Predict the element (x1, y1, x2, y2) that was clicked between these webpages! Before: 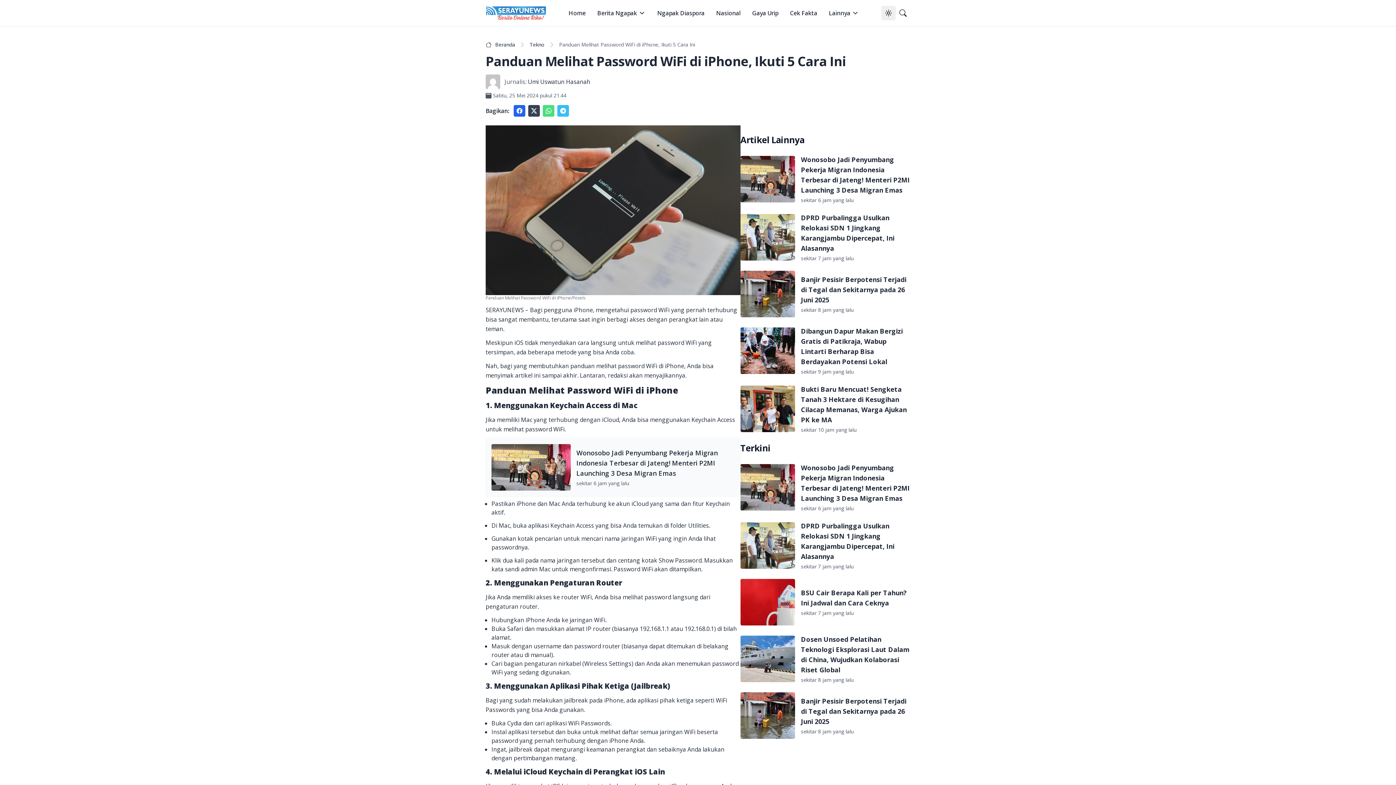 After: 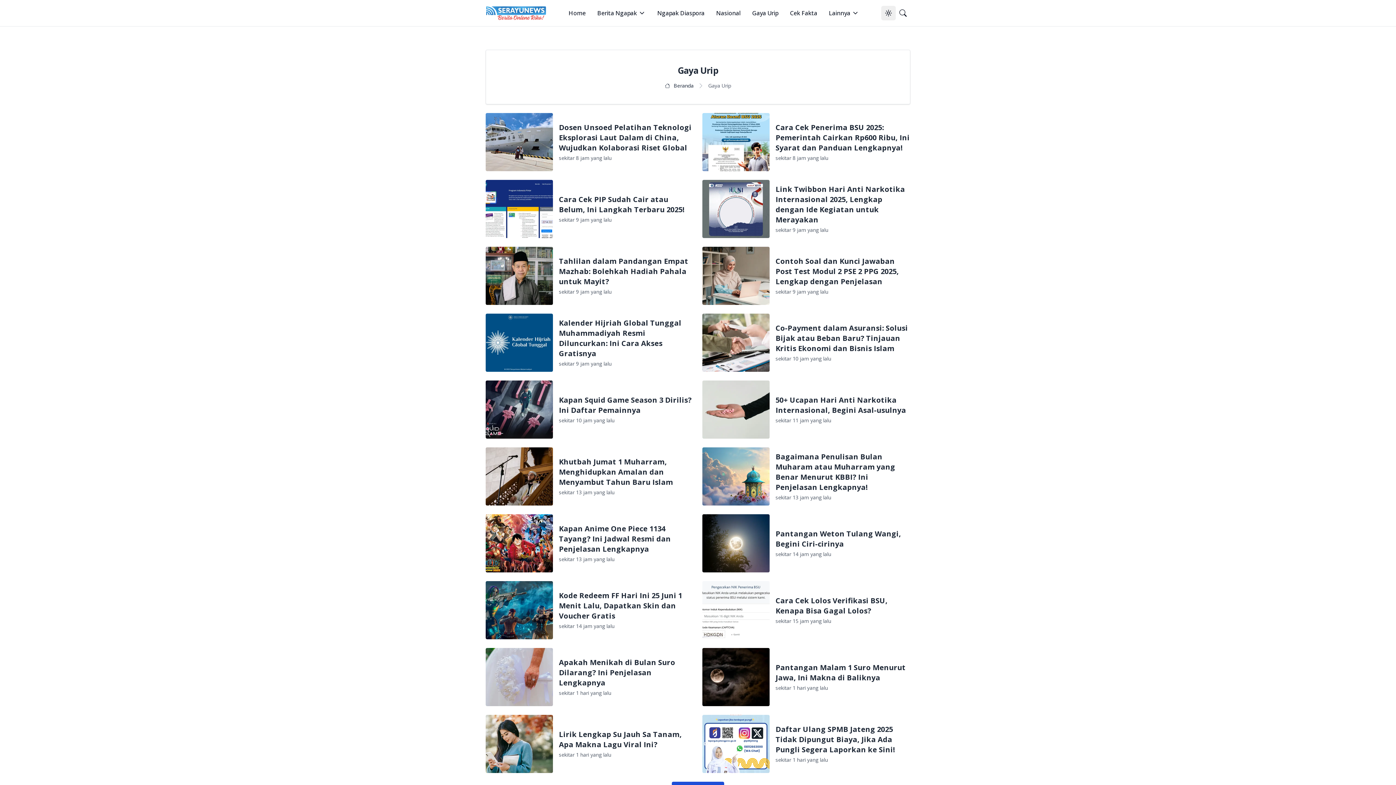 Action: bbox: (752, 8, 778, 17) label: Gaya Urip